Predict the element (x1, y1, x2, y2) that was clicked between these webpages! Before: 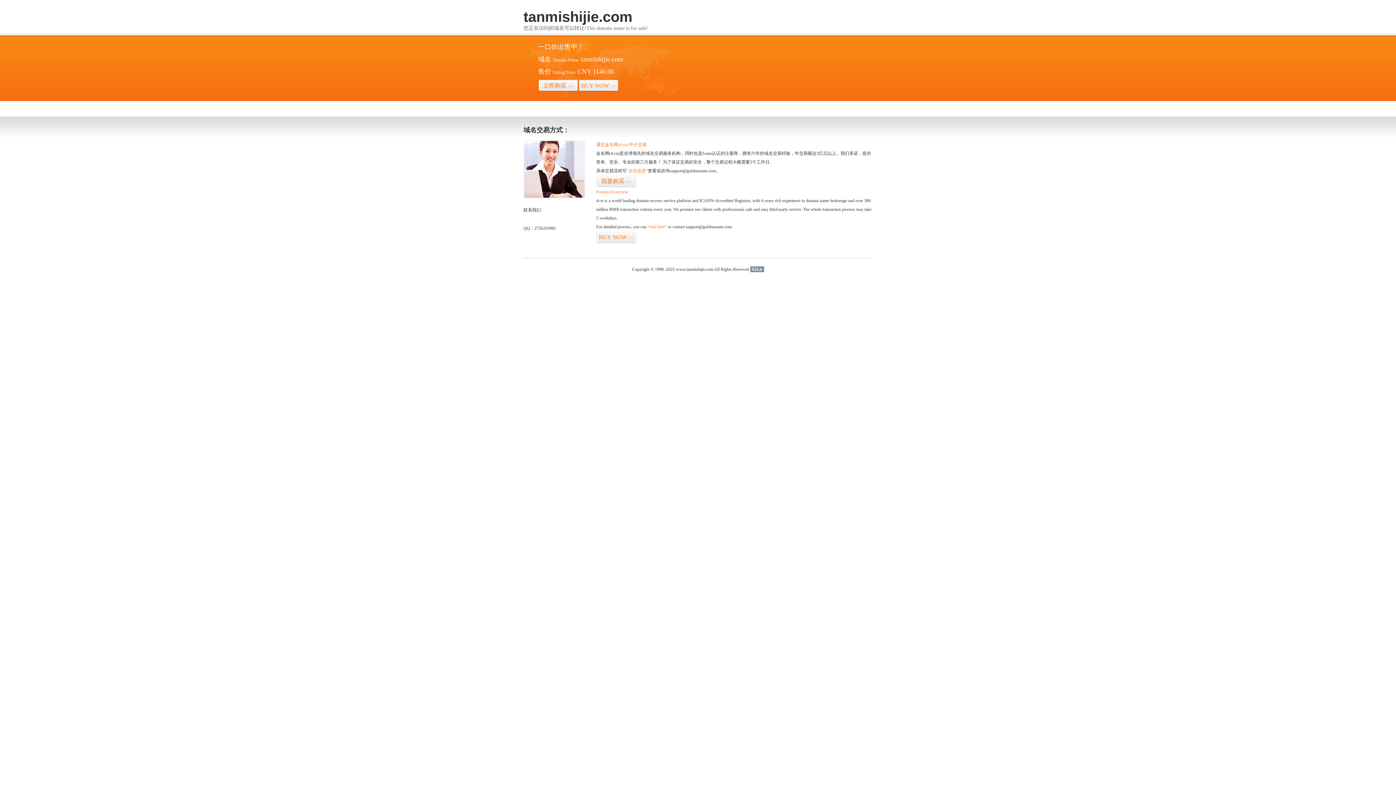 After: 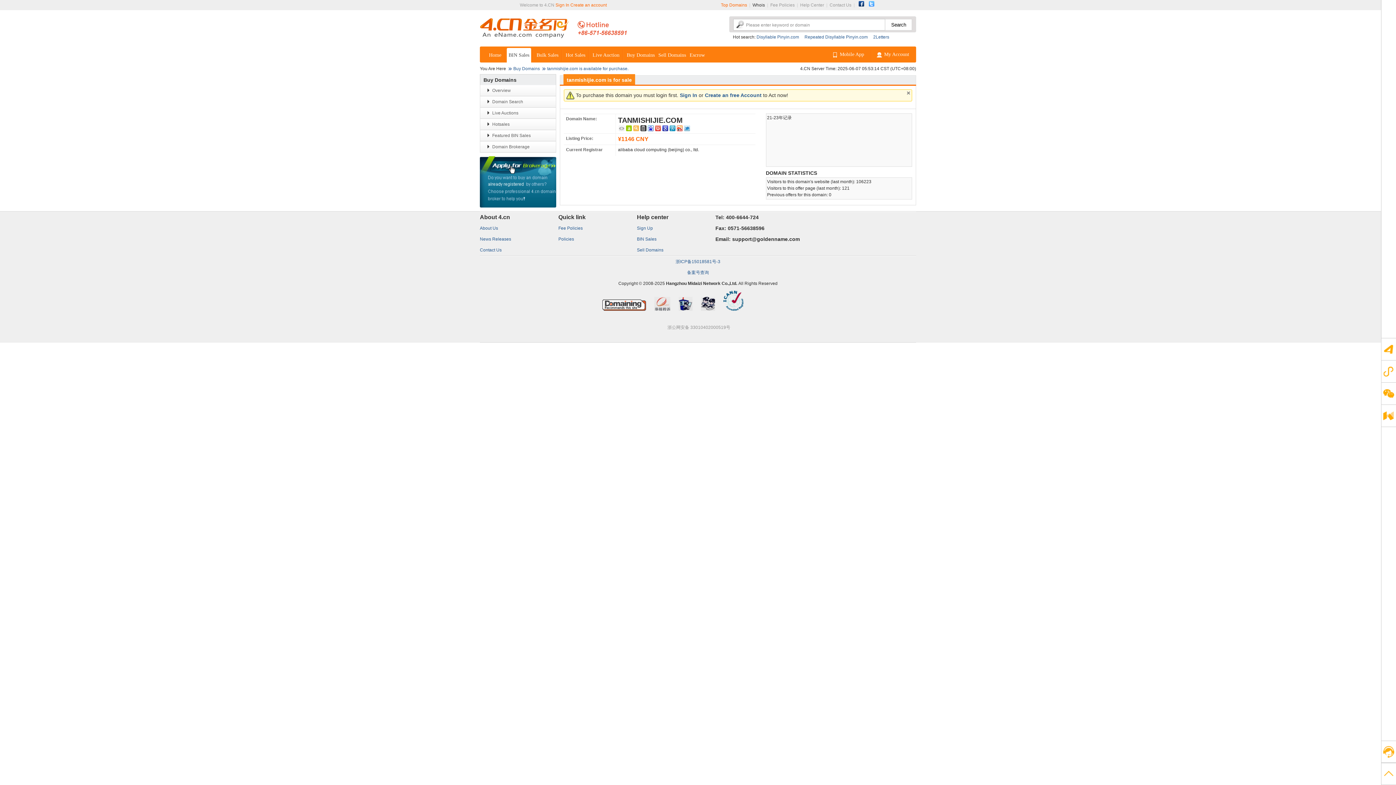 Action: bbox: (596, 231, 636, 243) label: BUY NOW>>